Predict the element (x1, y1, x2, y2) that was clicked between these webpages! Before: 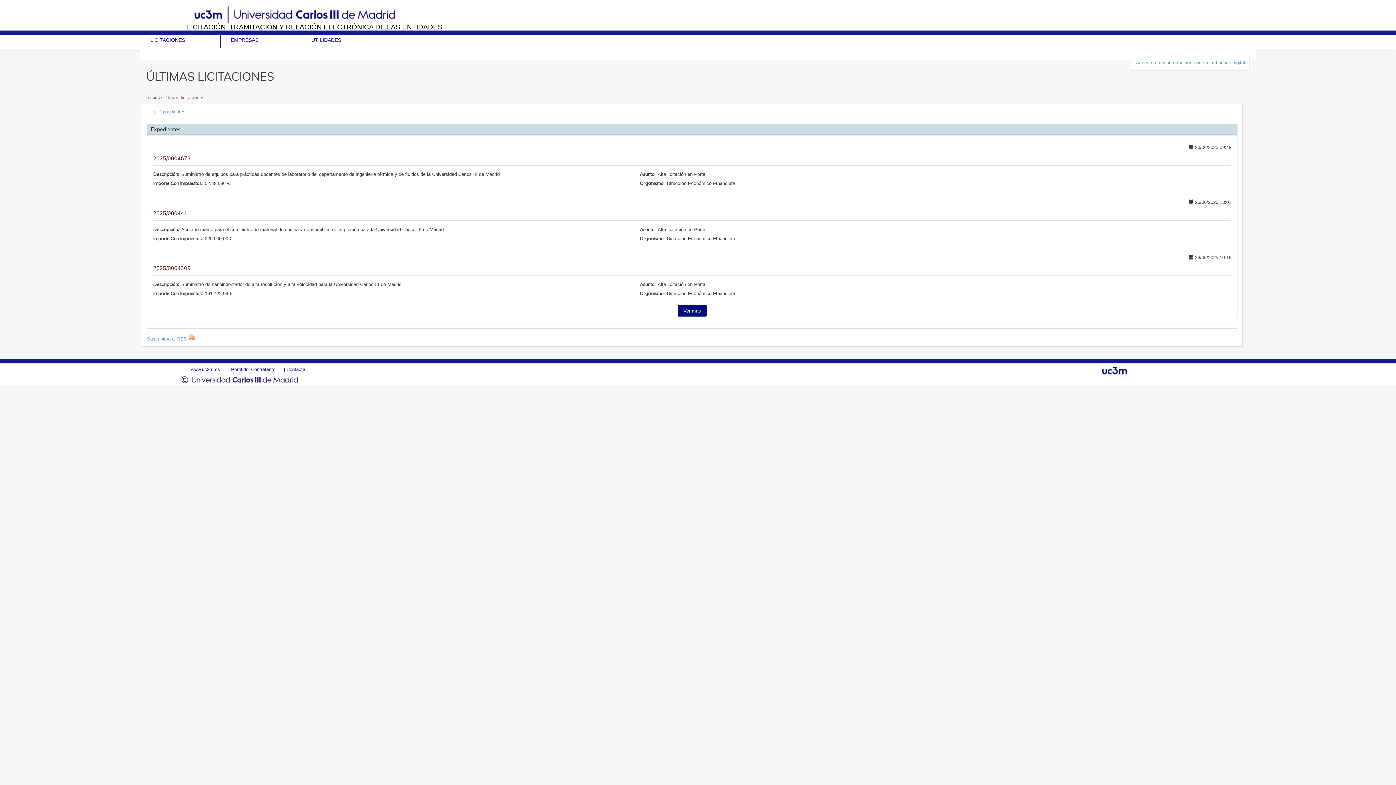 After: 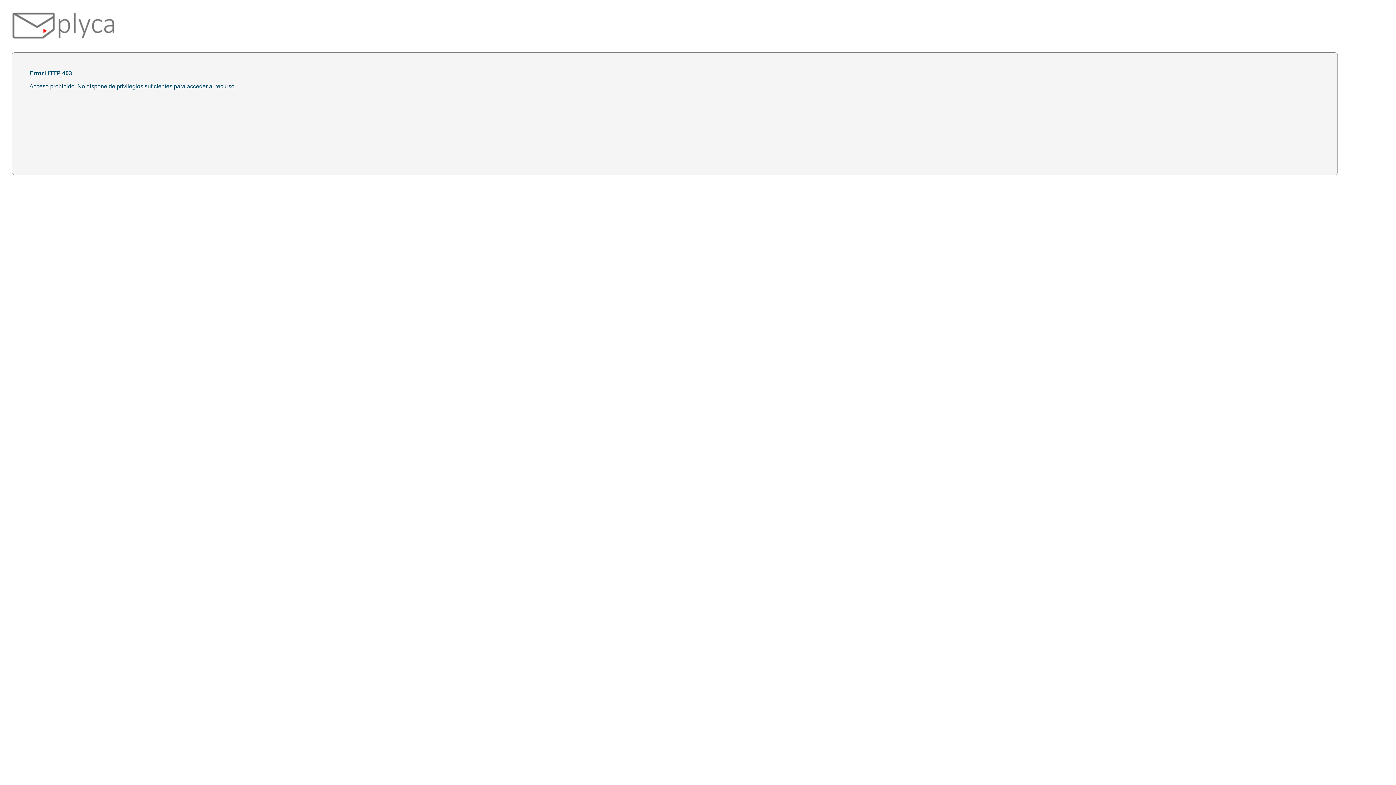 Action: label: Acceda a más información con su certificado digital bbox: (1136, 59, 1245, 65)